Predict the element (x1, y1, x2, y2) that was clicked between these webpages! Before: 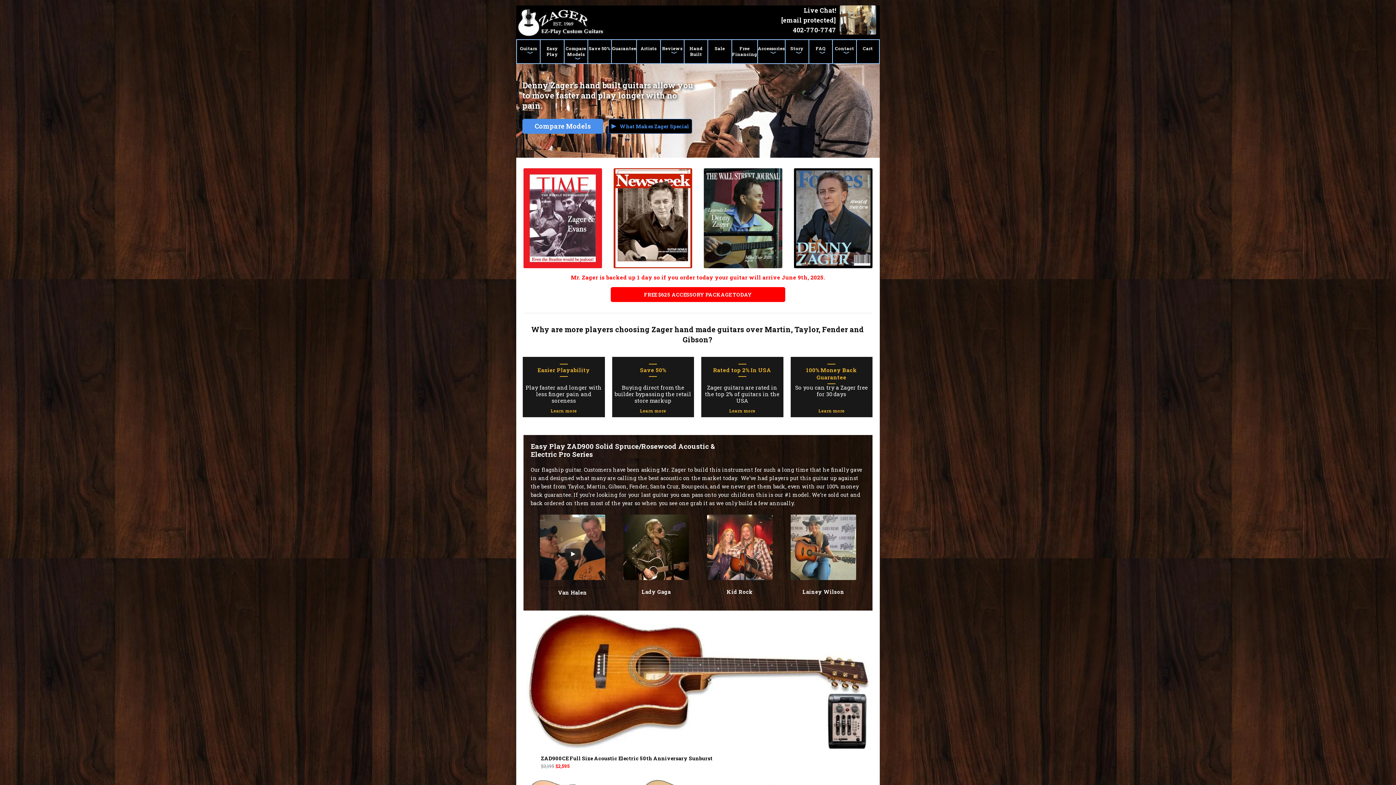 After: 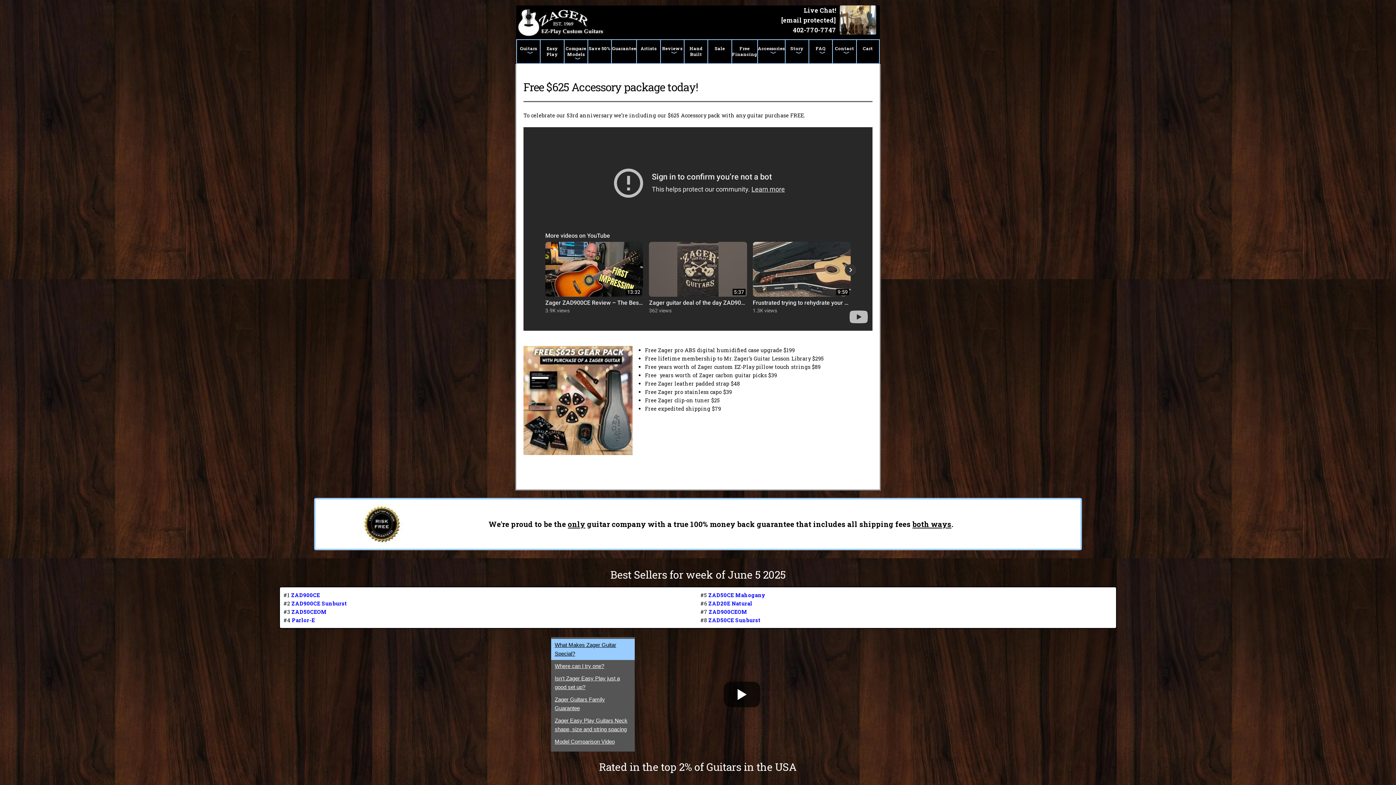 Action: bbox: (610, 287, 785, 302) label: FREE $625 ACCESSORY PACKAGE TODAY